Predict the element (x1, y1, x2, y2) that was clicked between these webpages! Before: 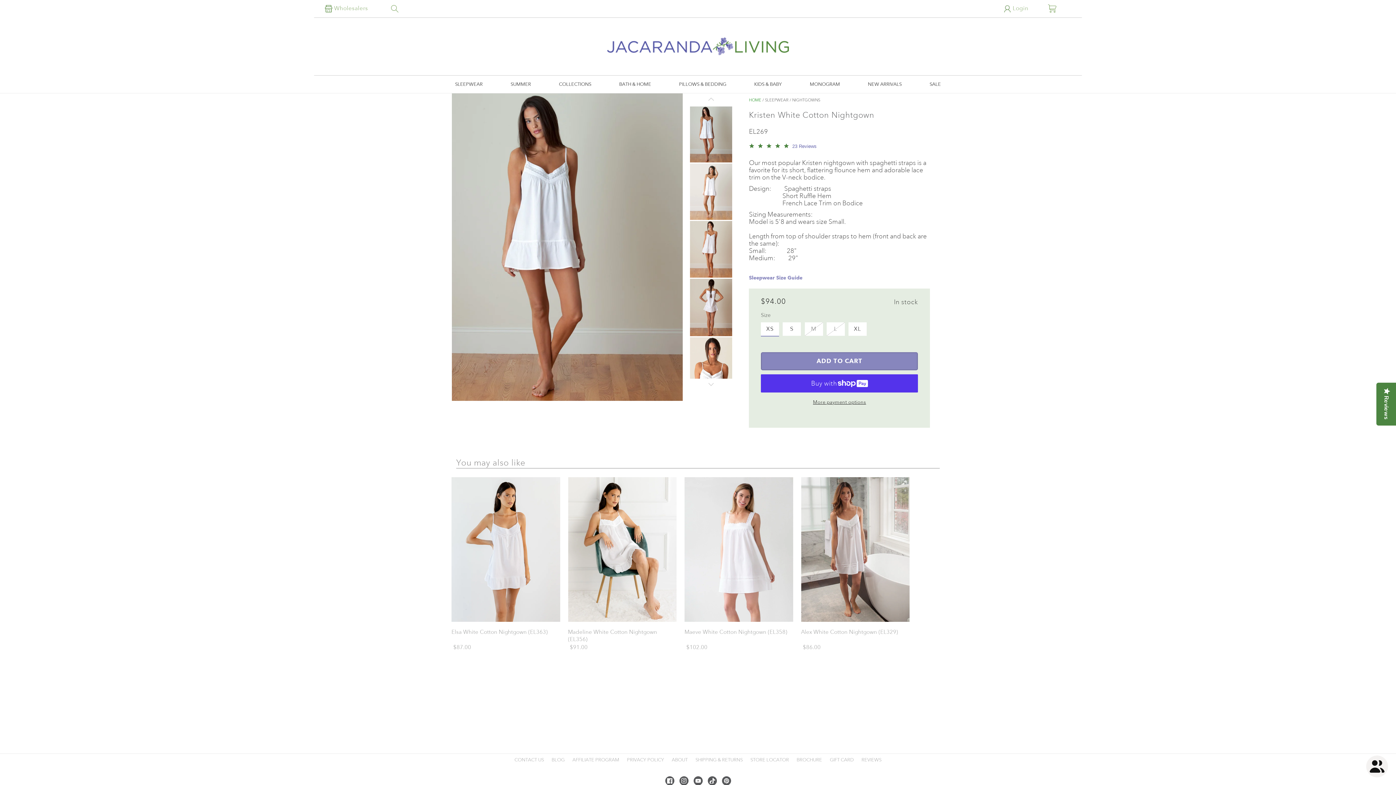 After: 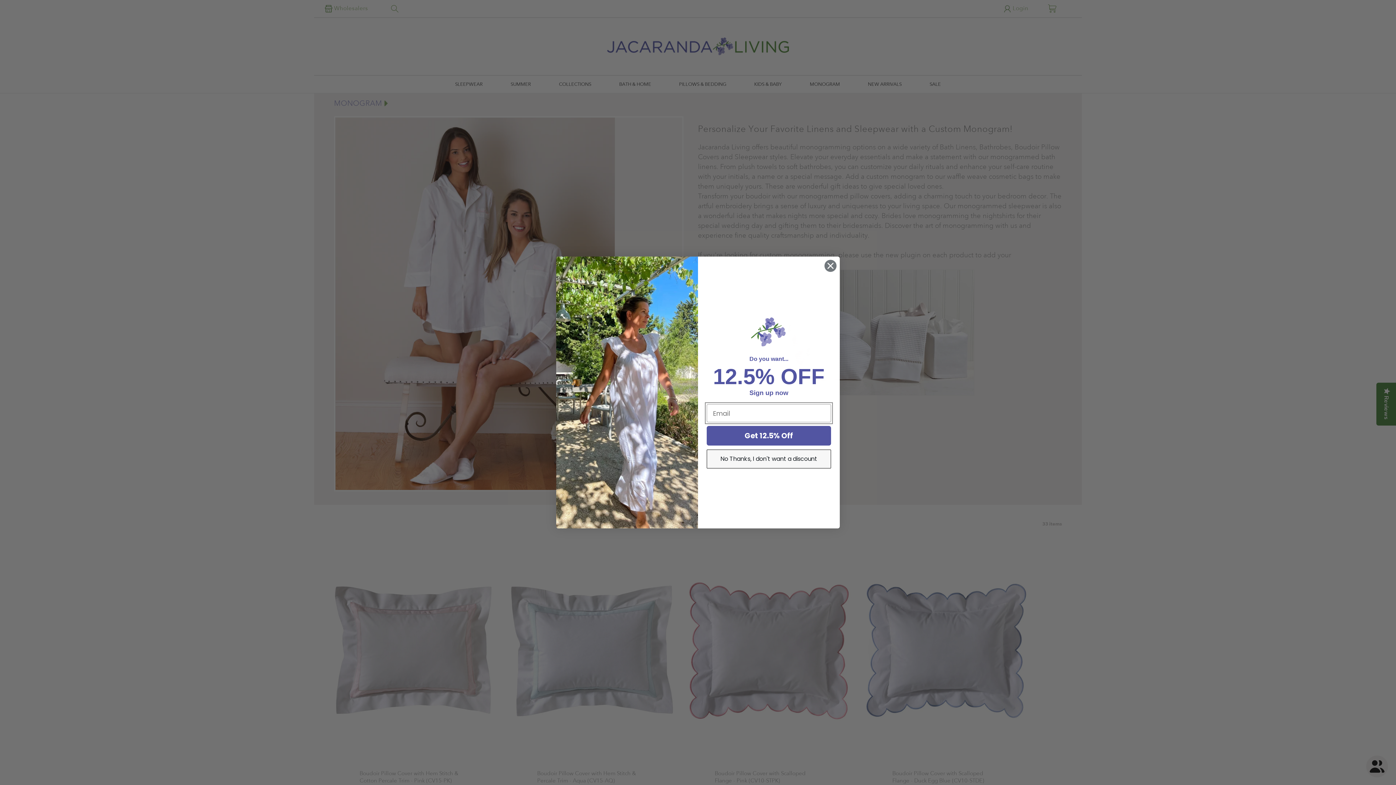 Action: label: MONOGRAM bbox: (810, 81, 840, 87)